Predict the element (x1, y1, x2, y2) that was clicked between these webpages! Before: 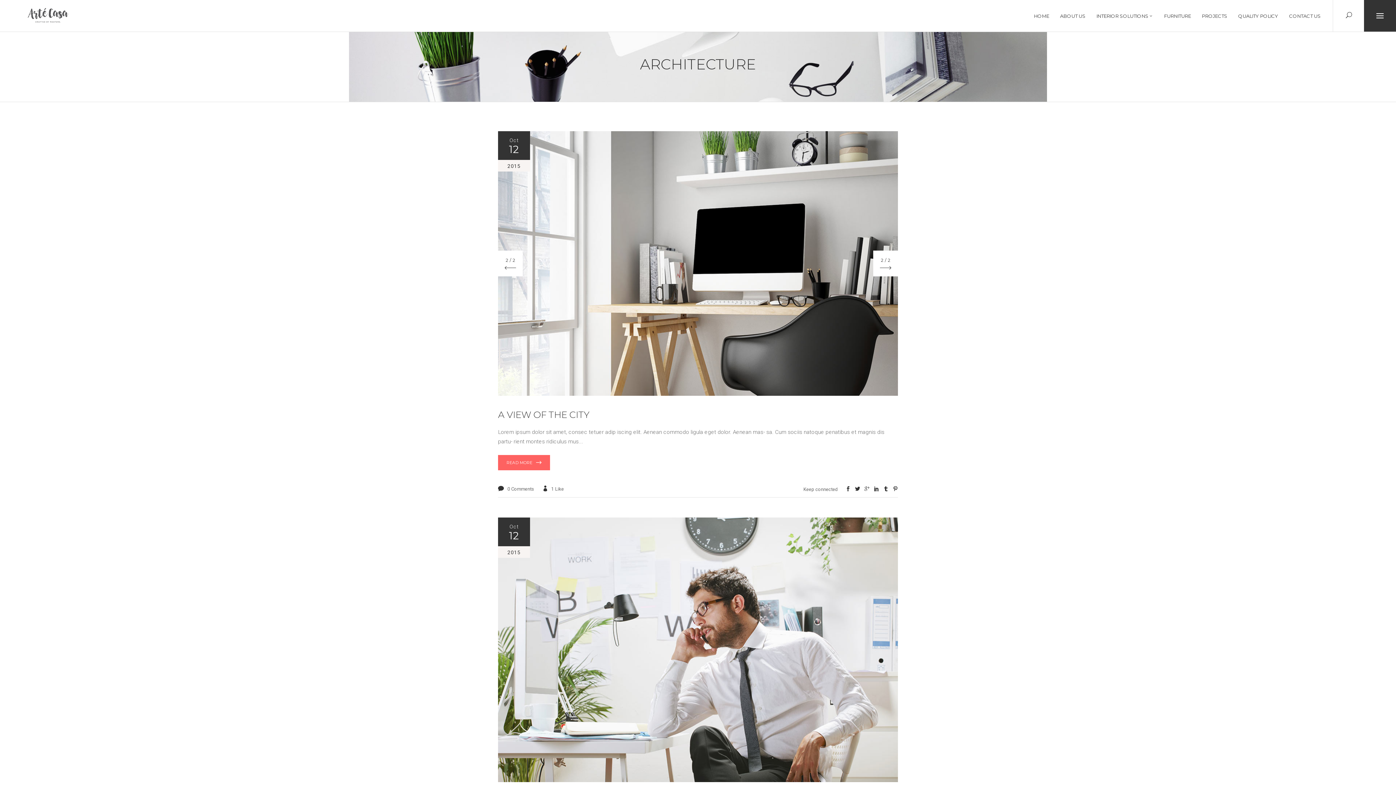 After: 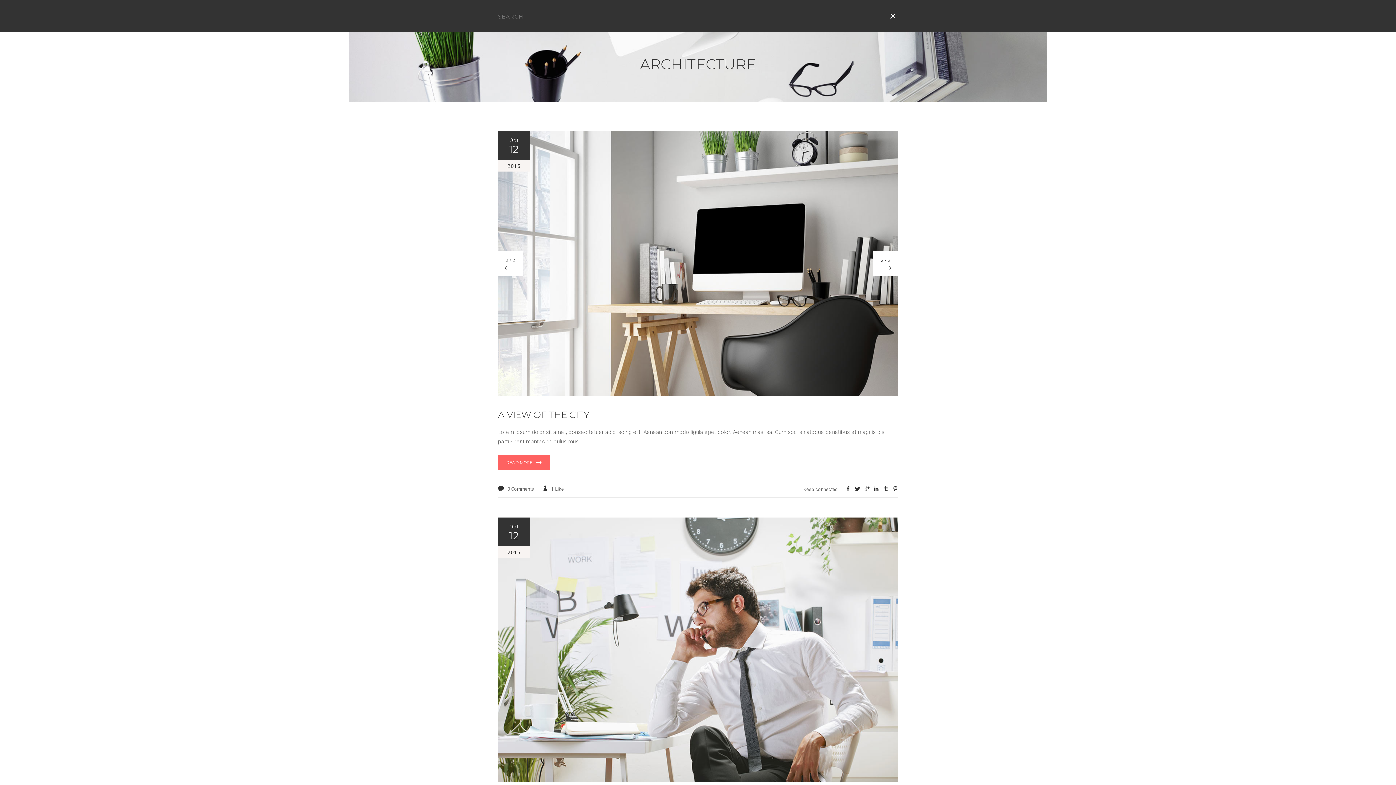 Action: bbox: (1333, 0, 1364, 31)